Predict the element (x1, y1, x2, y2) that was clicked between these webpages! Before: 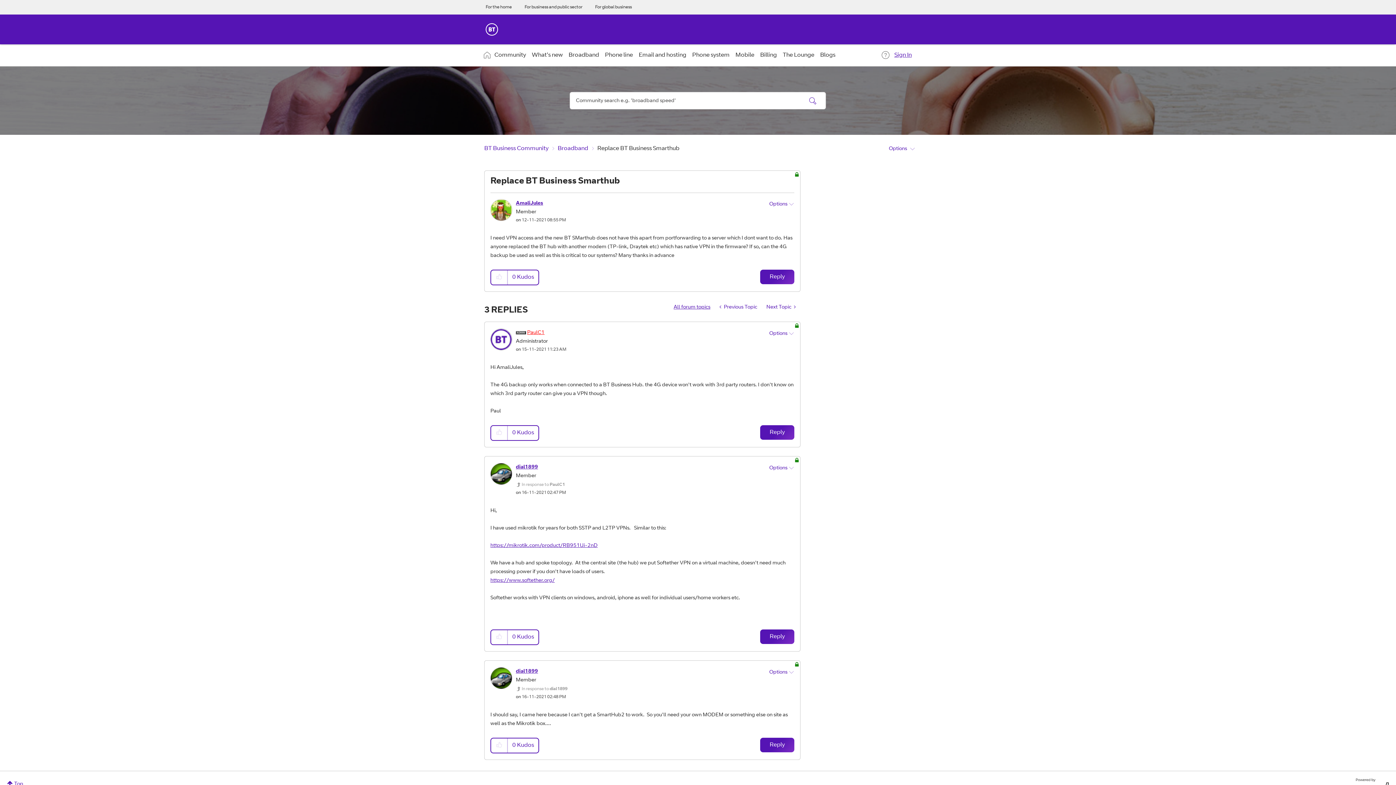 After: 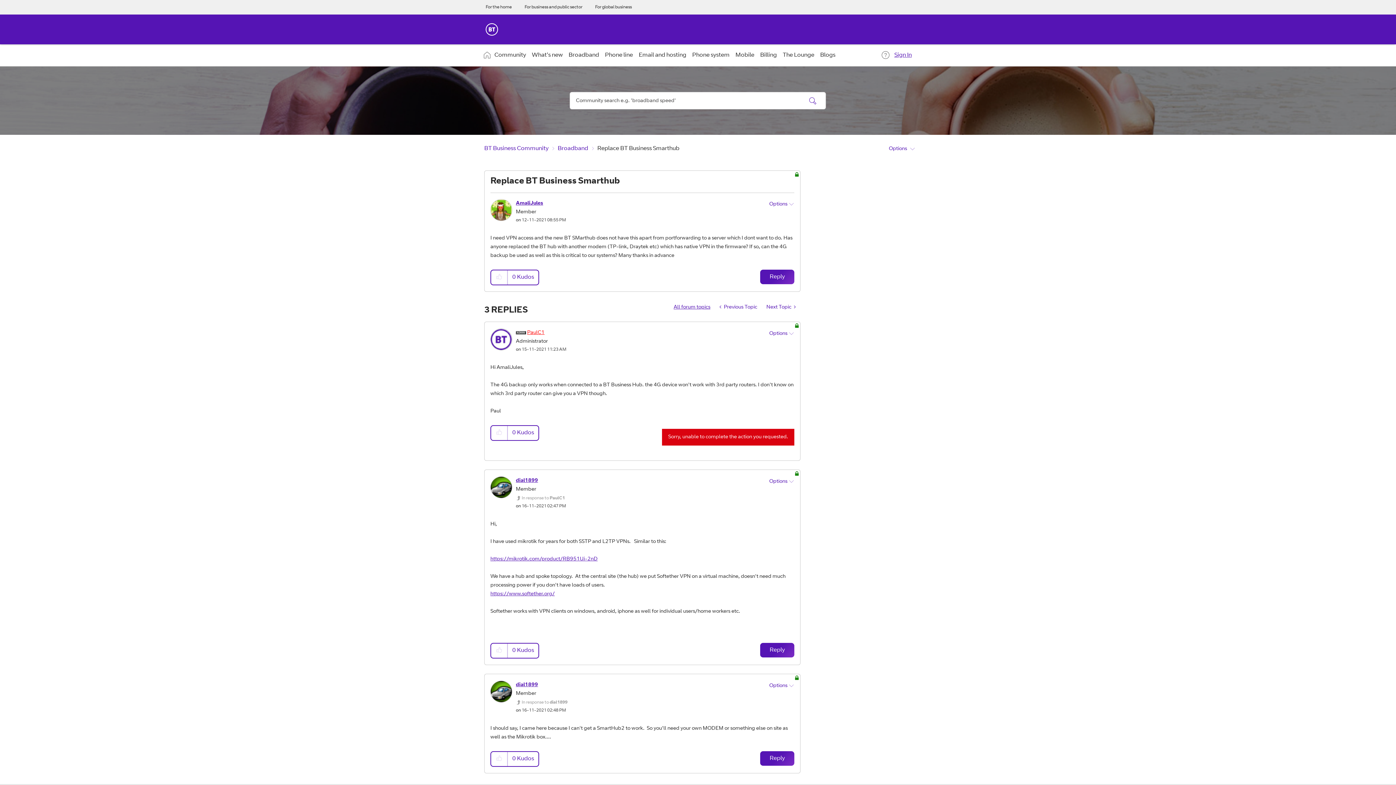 Action: bbox: (760, 425, 794, 440) label: Reply to comment